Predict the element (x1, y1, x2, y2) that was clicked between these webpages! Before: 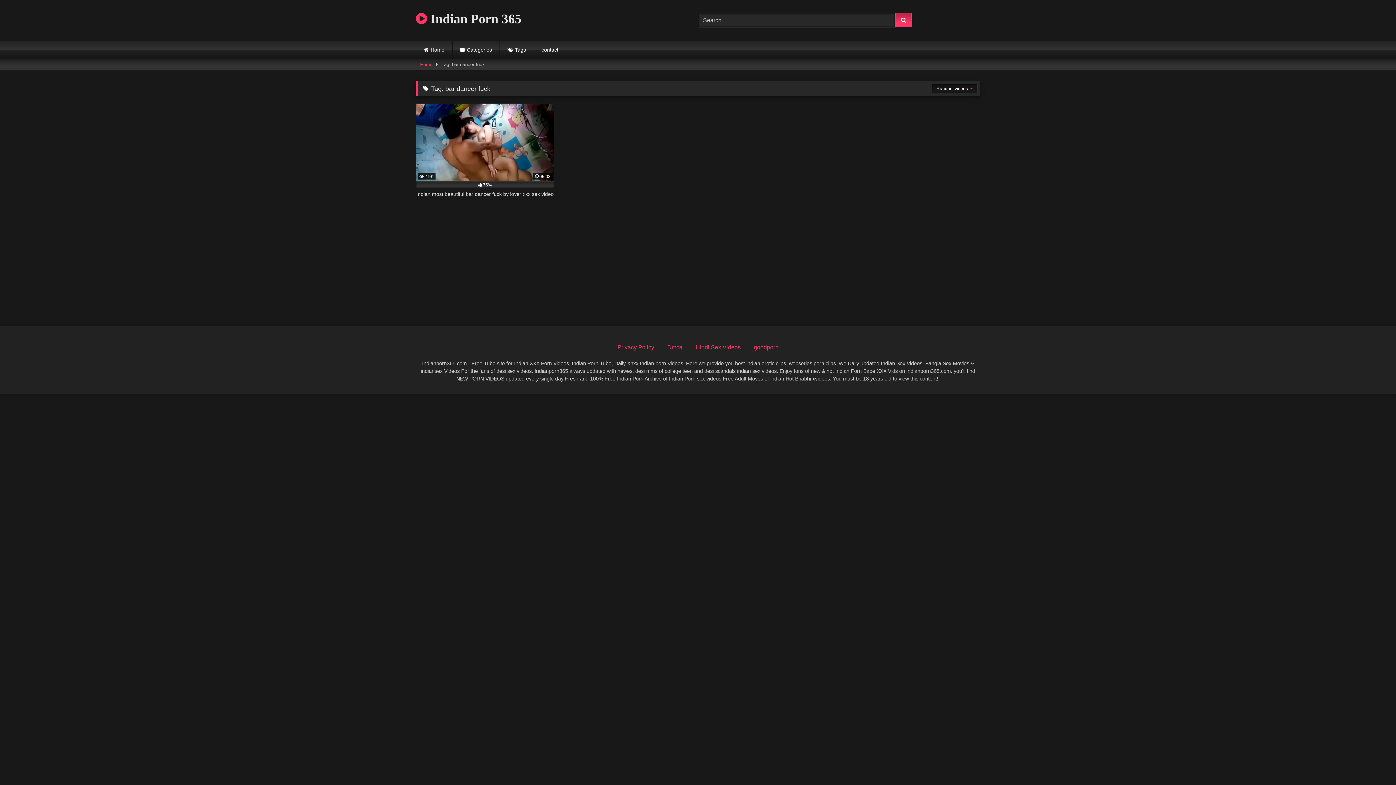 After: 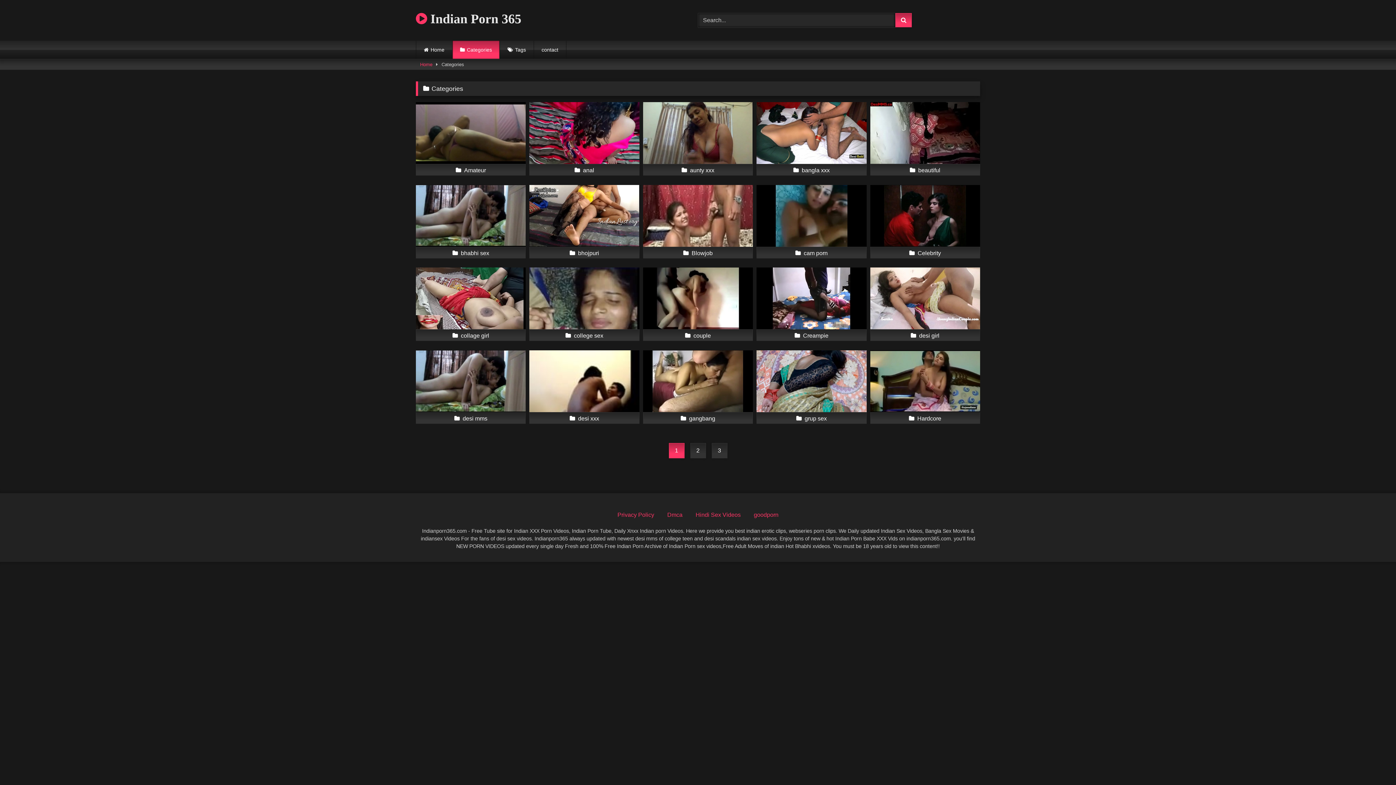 Action: label: Categories bbox: (452, 40, 499, 58)